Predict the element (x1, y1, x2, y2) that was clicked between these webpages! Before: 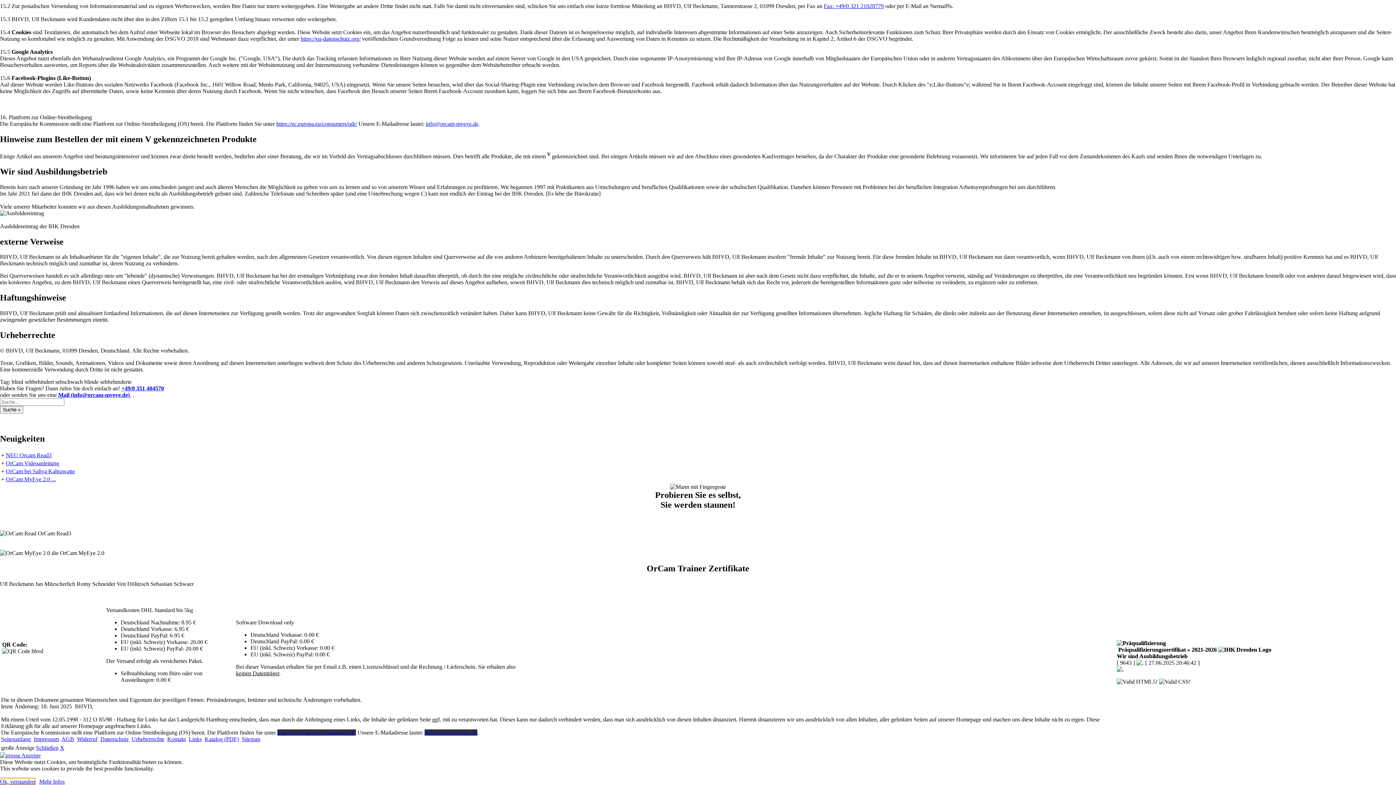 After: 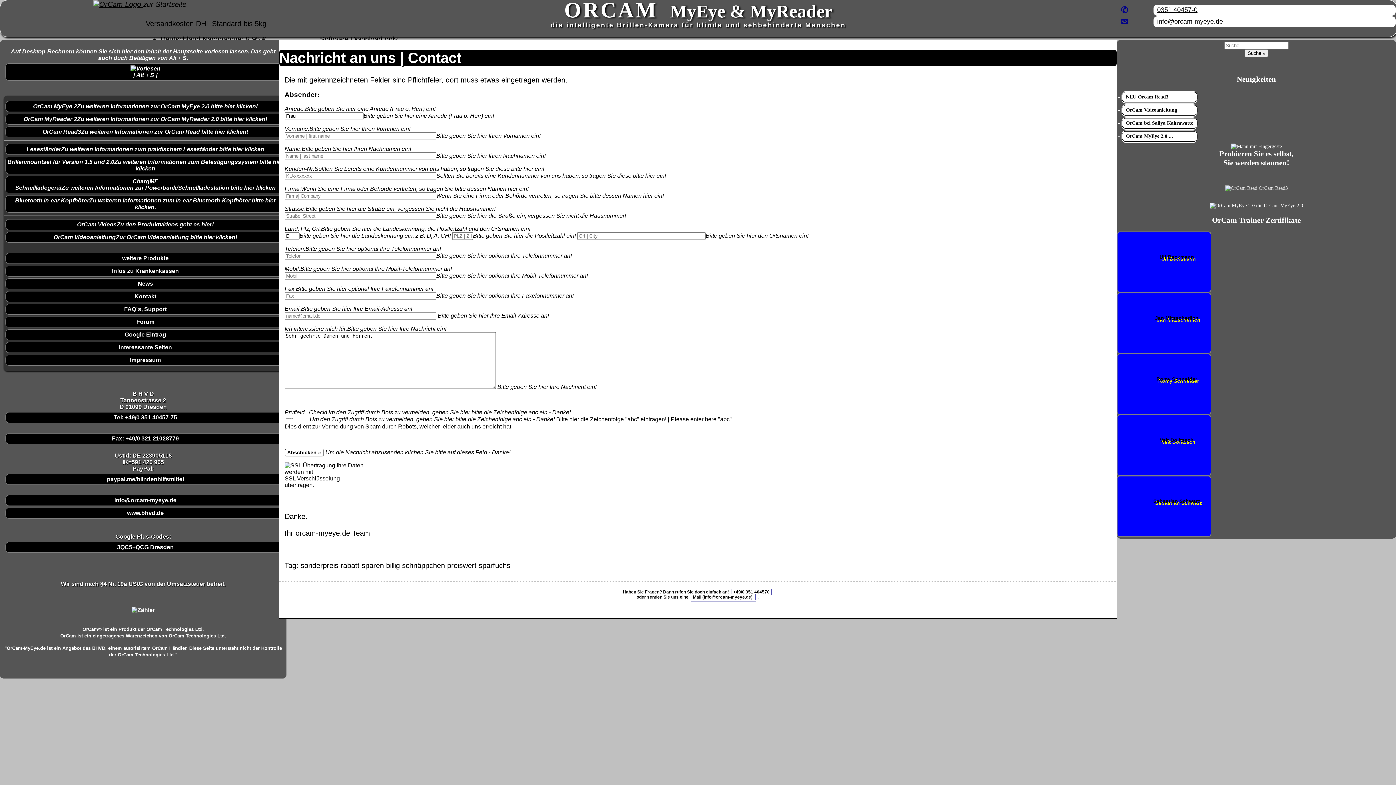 Action: bbox: (112, 115, 130, 121) label: Kontakt